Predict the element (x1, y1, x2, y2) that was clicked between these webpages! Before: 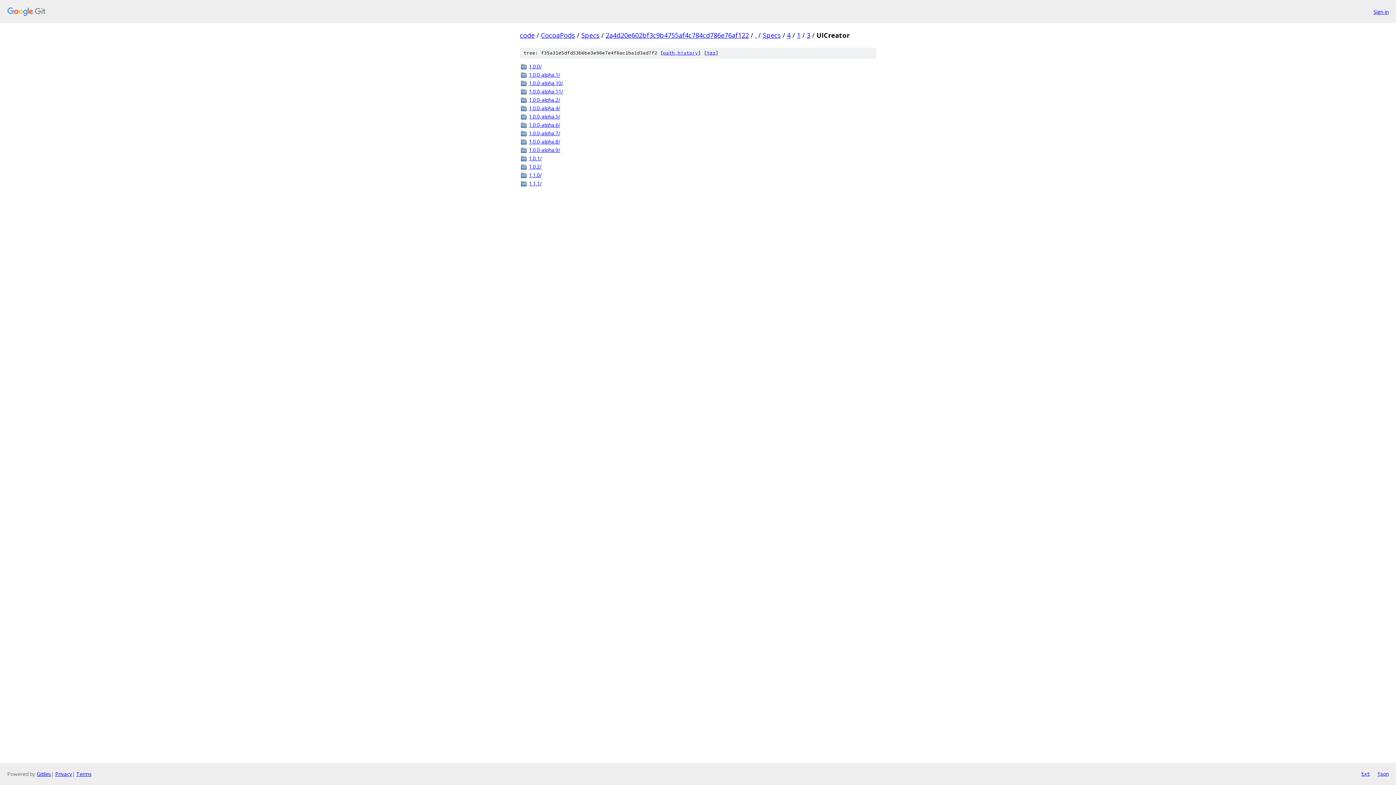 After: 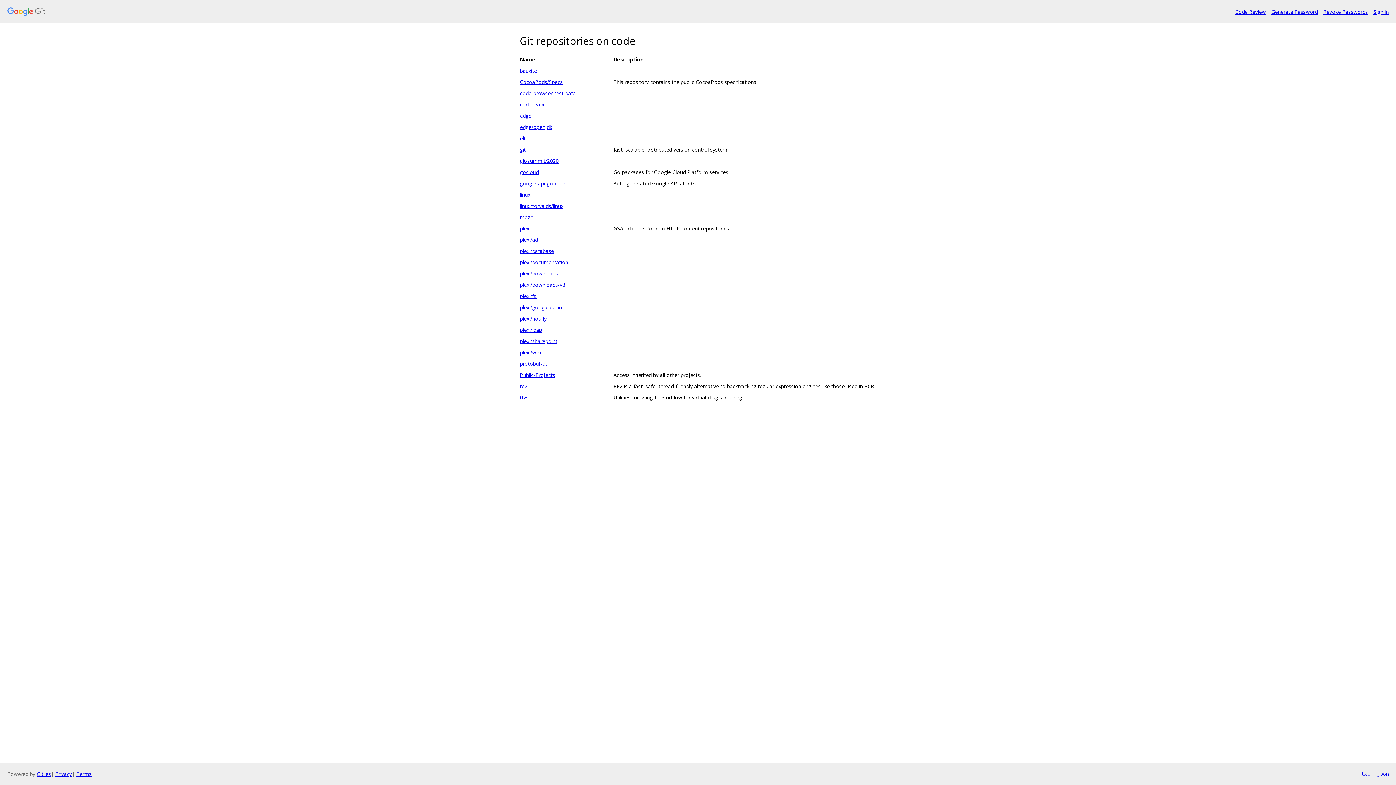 Action: label: code bbox: (520, 30, 534, 39)